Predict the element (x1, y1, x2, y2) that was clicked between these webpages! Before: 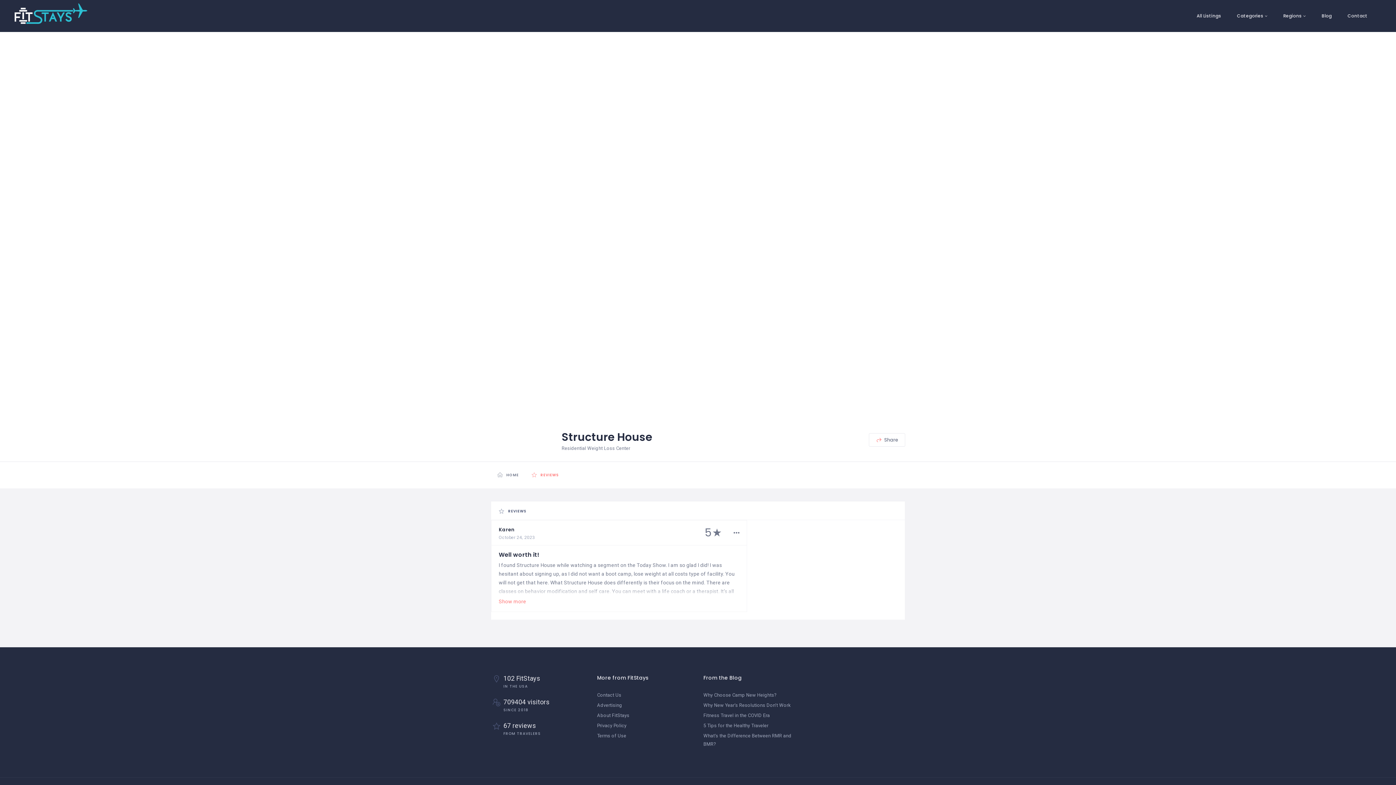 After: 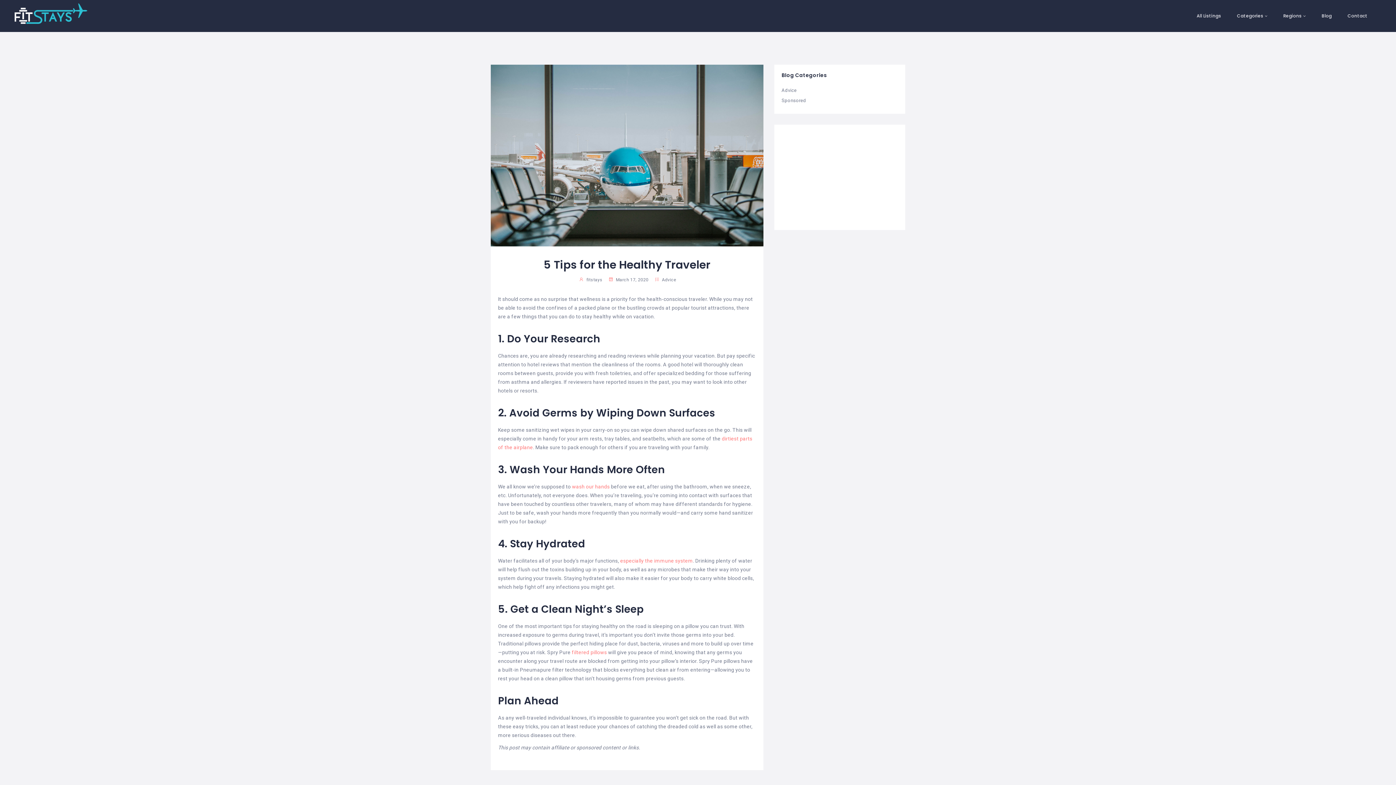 Action: label: 5 Tips for the Healthy Traveler bbox: (703, 696, 768, 702)